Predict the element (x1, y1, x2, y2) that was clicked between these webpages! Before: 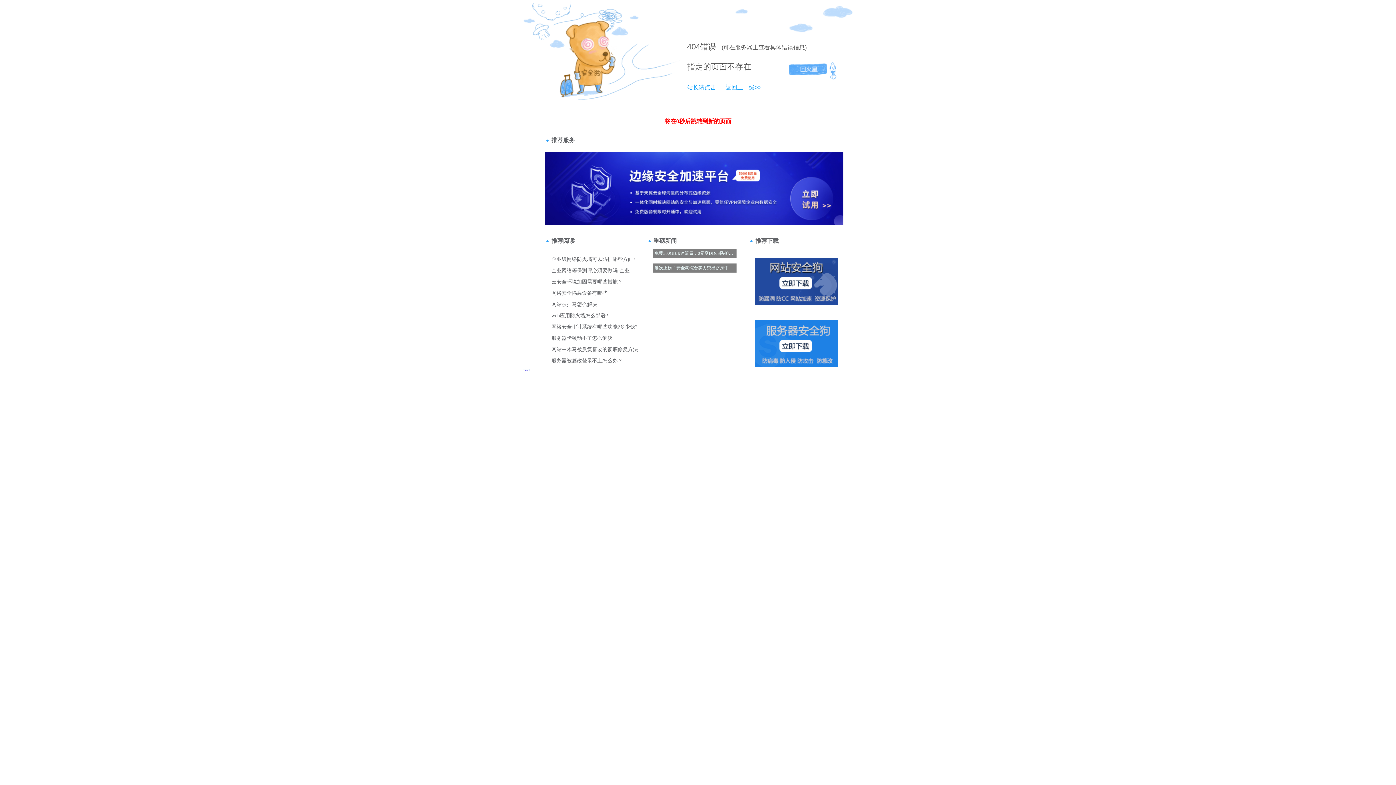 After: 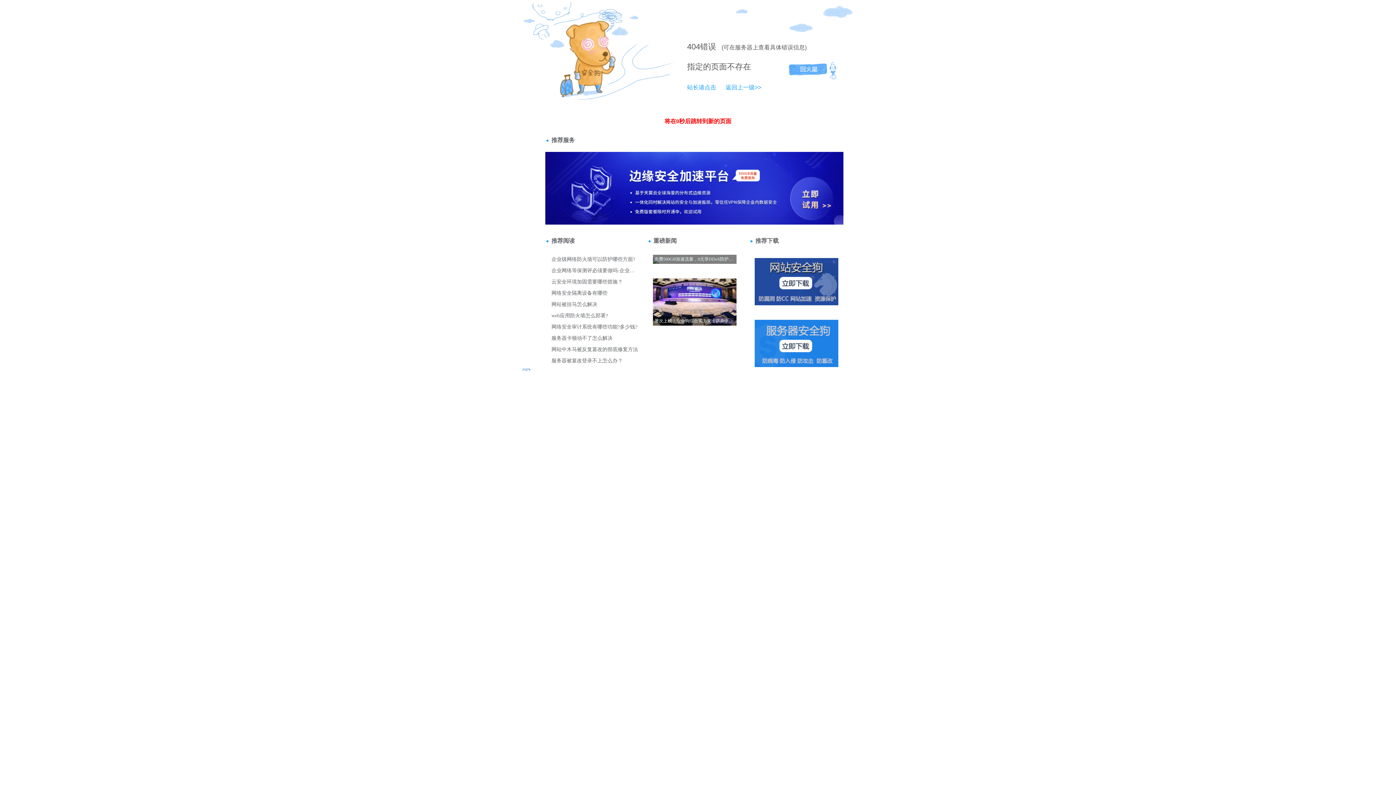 Action: label: 404 bbox: (687, 42, 700, 51)